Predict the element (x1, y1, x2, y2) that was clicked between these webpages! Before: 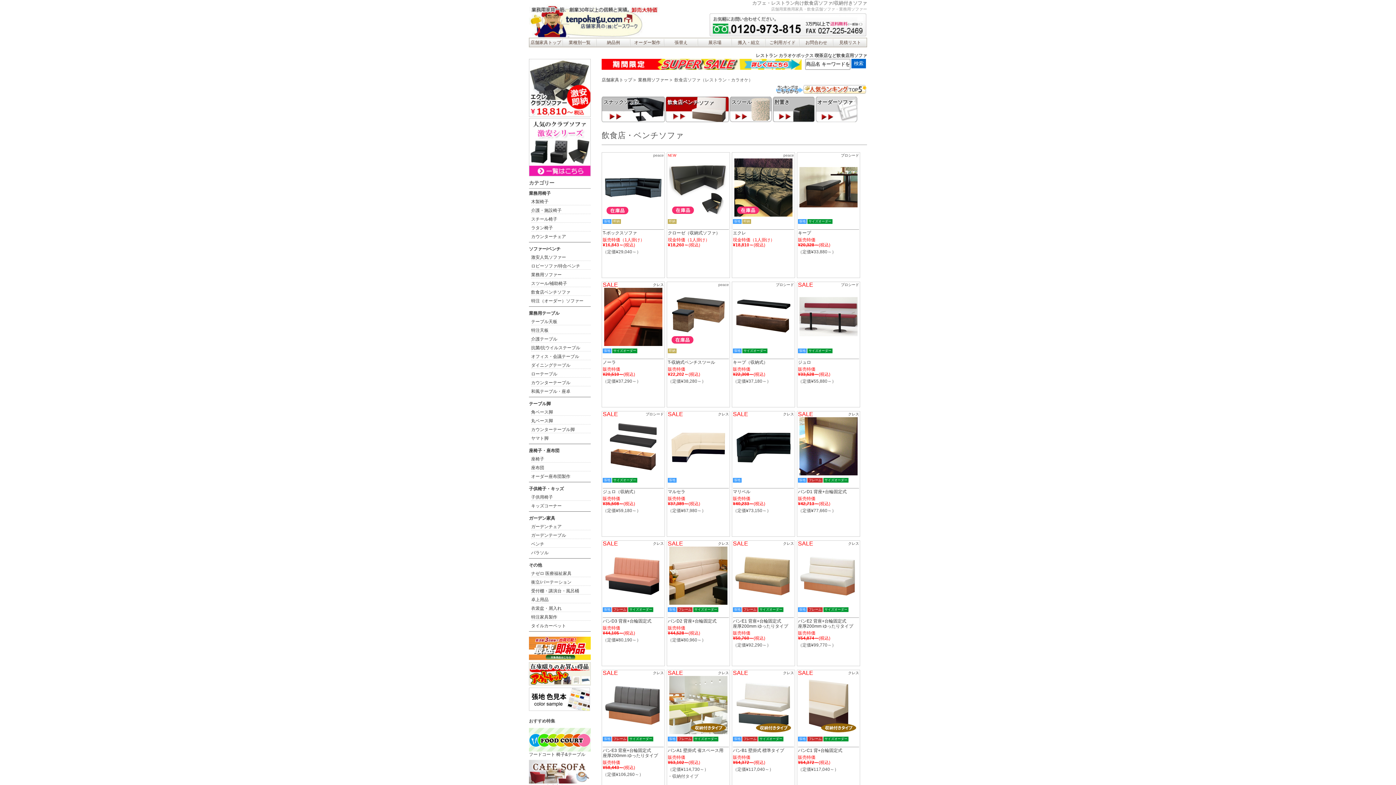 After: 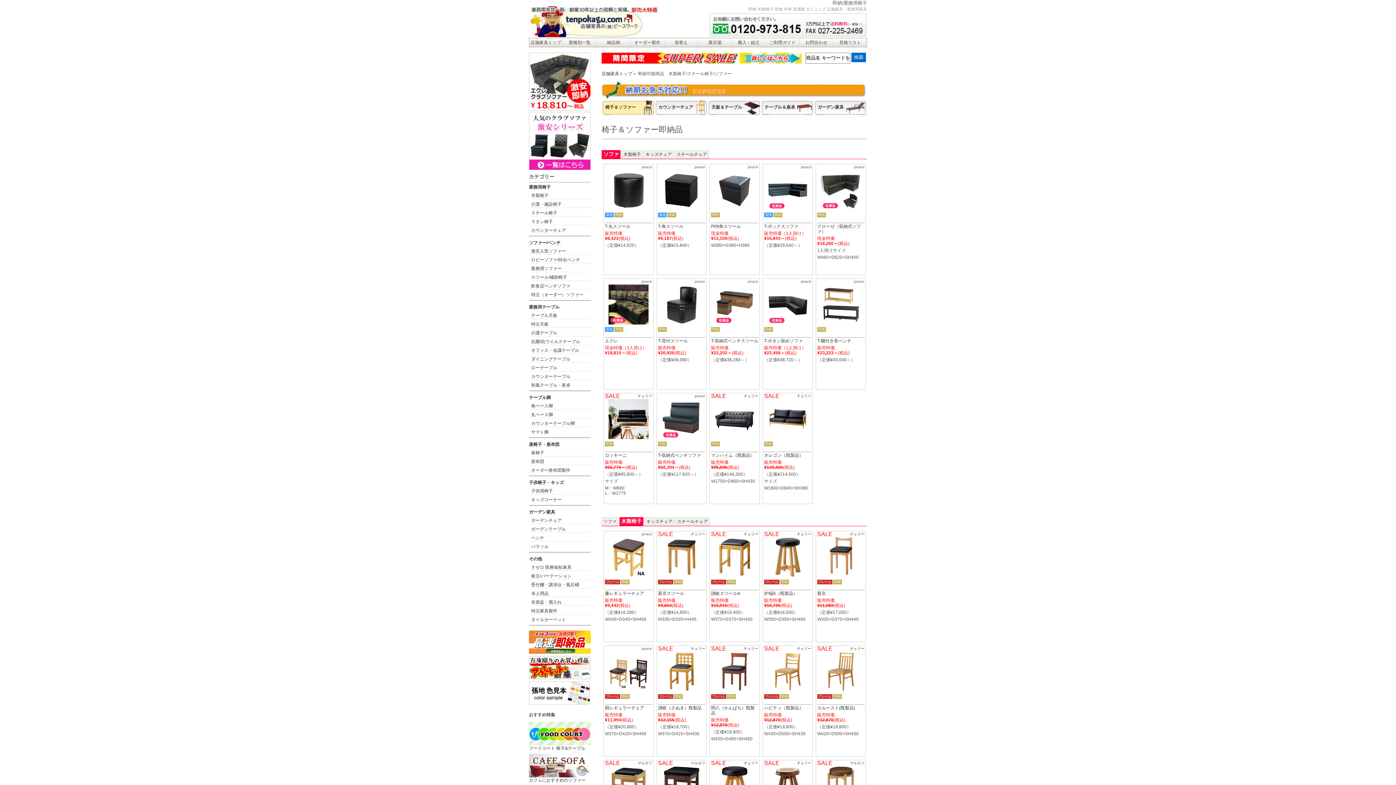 Action: bbox: (529, 637, 590, 642)